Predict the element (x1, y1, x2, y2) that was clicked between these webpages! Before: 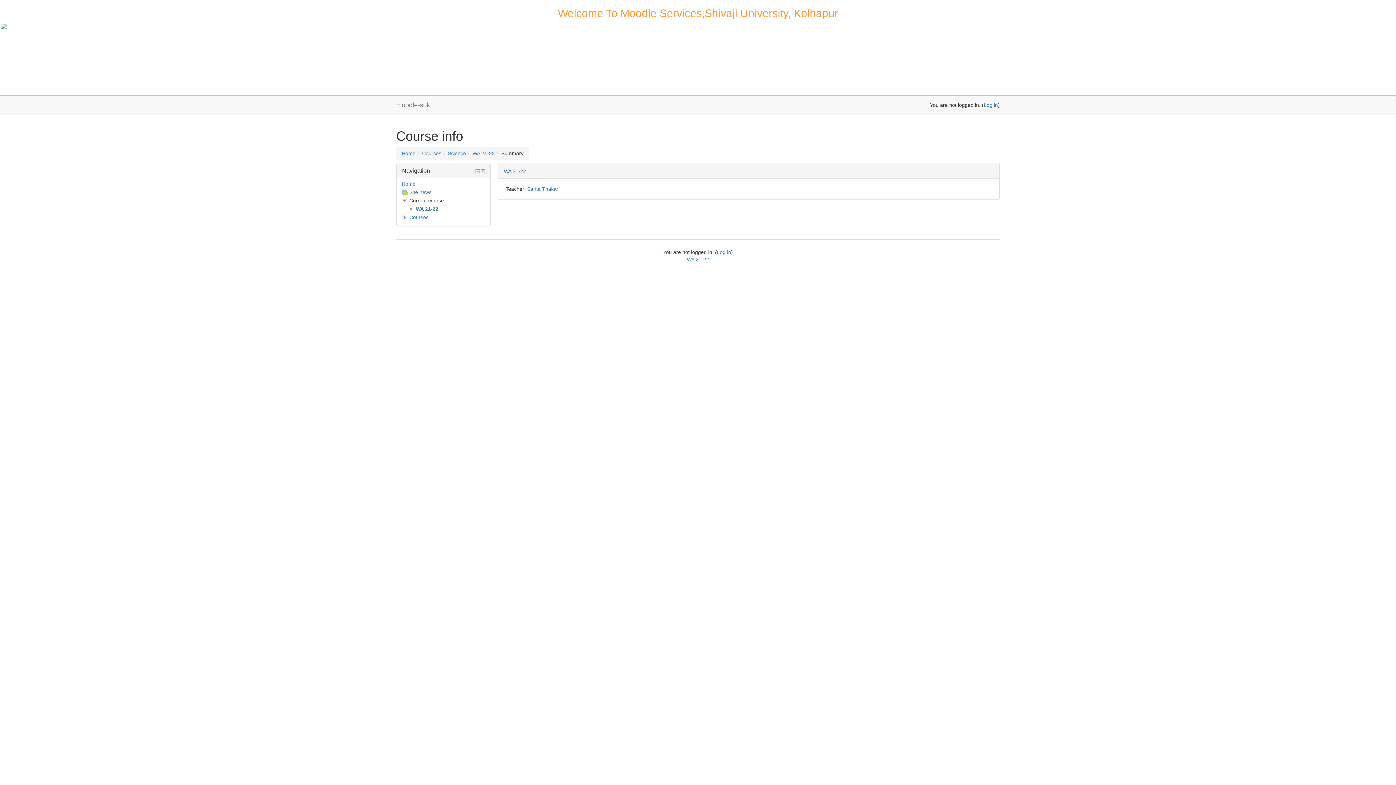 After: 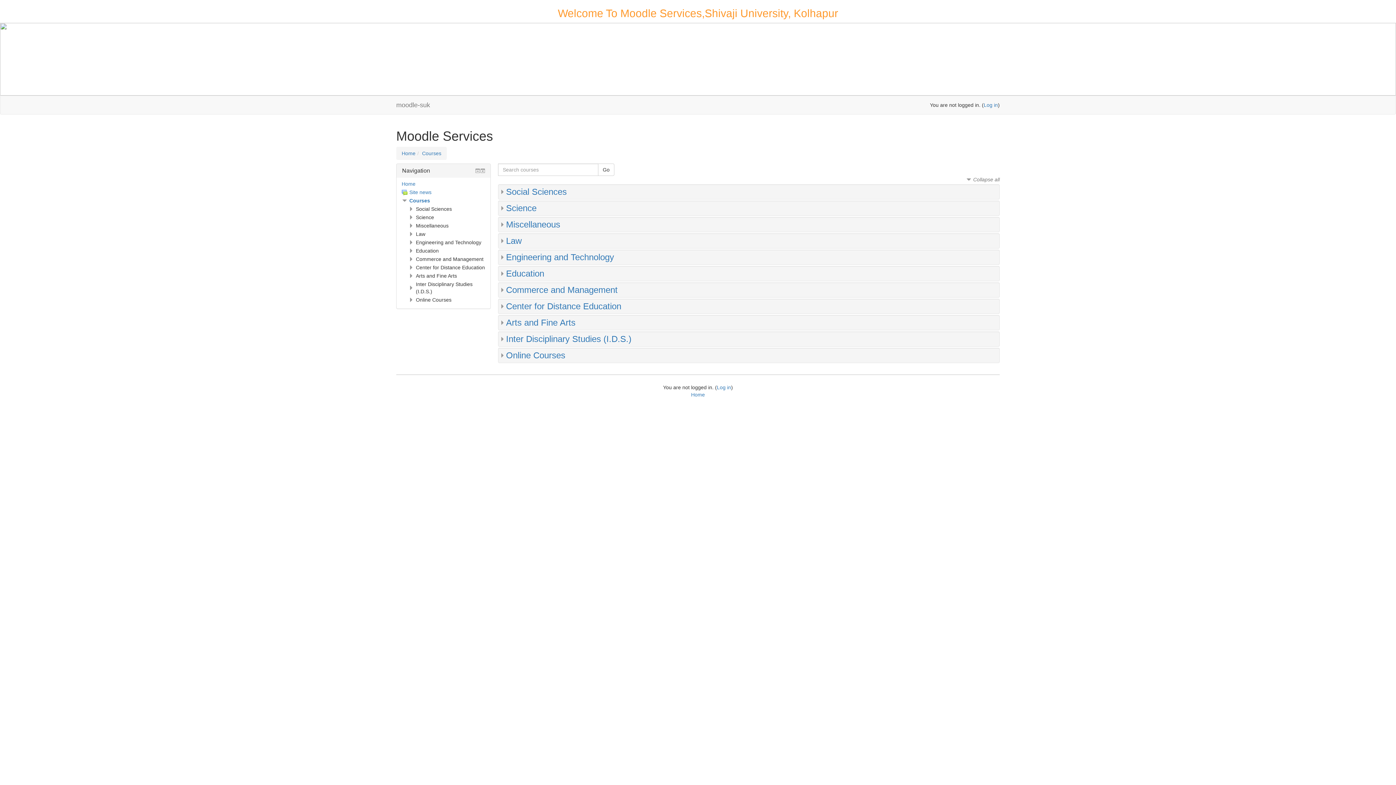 Action: bbox: (409, 214, 428, 220) label: Courses